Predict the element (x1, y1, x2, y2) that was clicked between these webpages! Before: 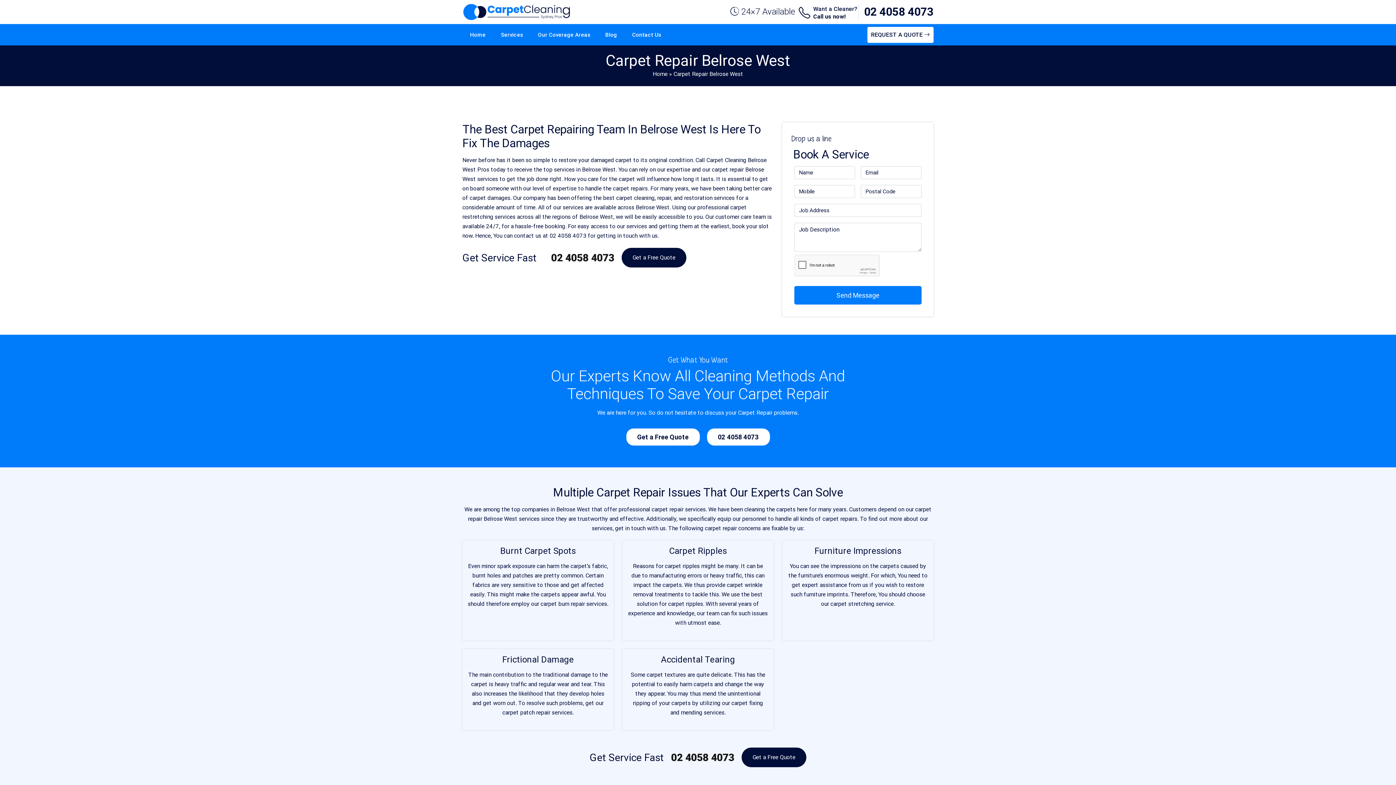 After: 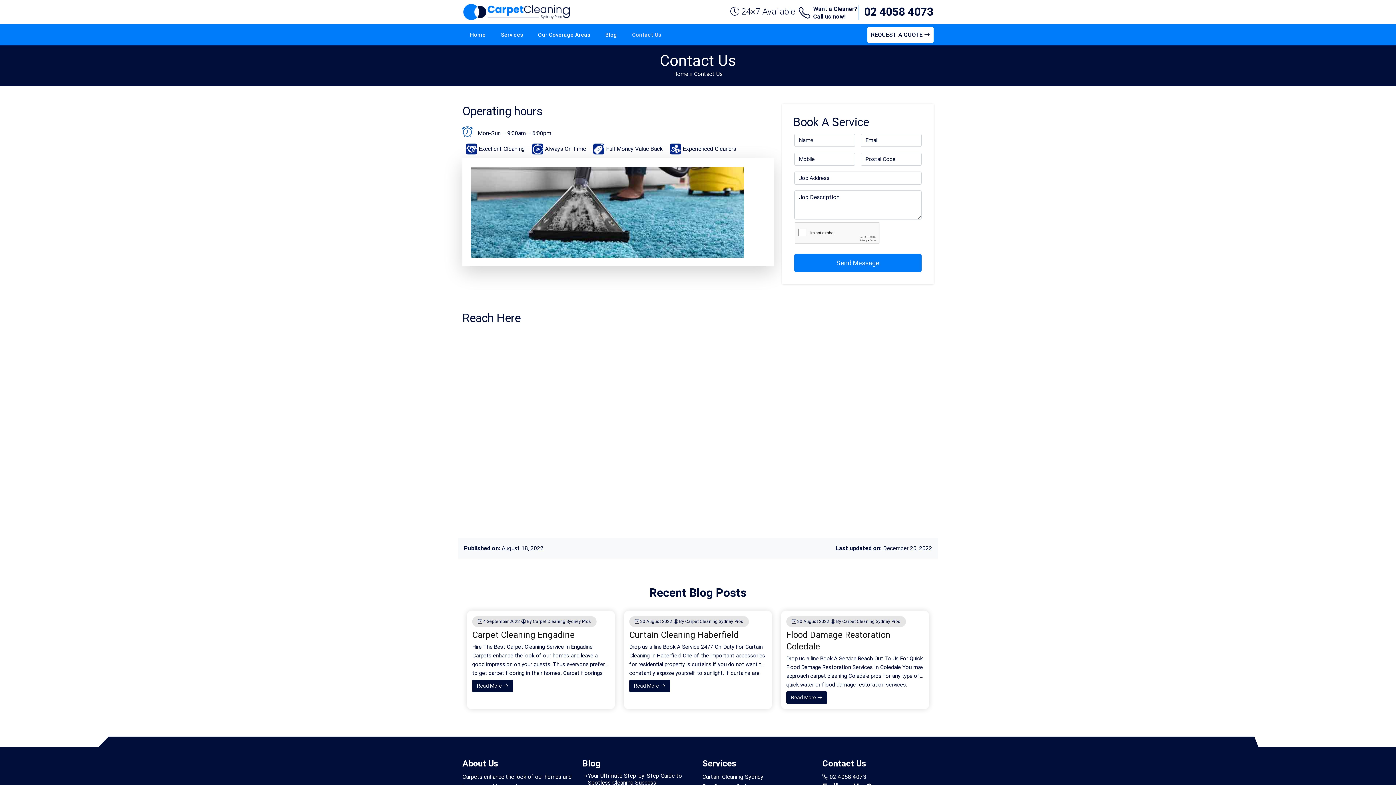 Action: label: Get a Free Quote bbox: (741, 748, 806, 767)